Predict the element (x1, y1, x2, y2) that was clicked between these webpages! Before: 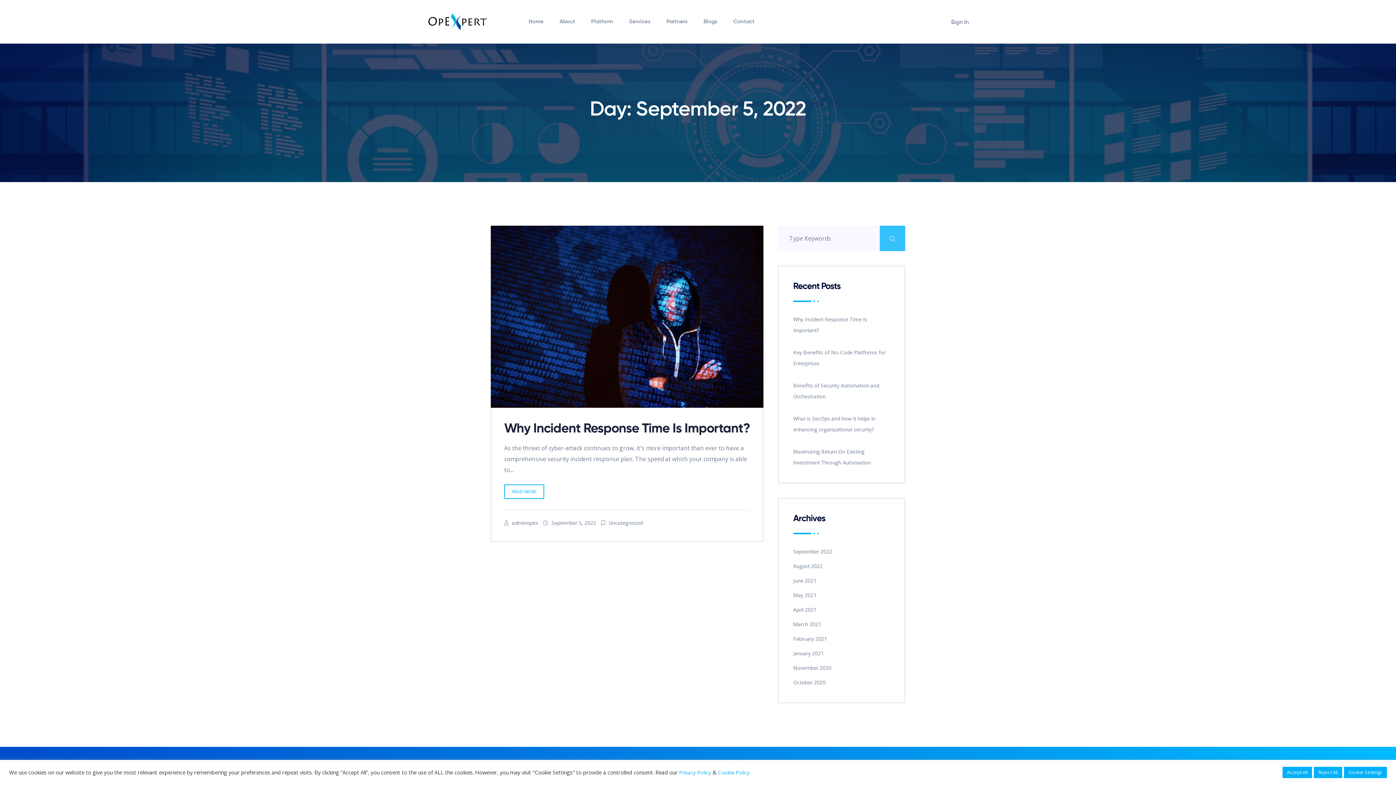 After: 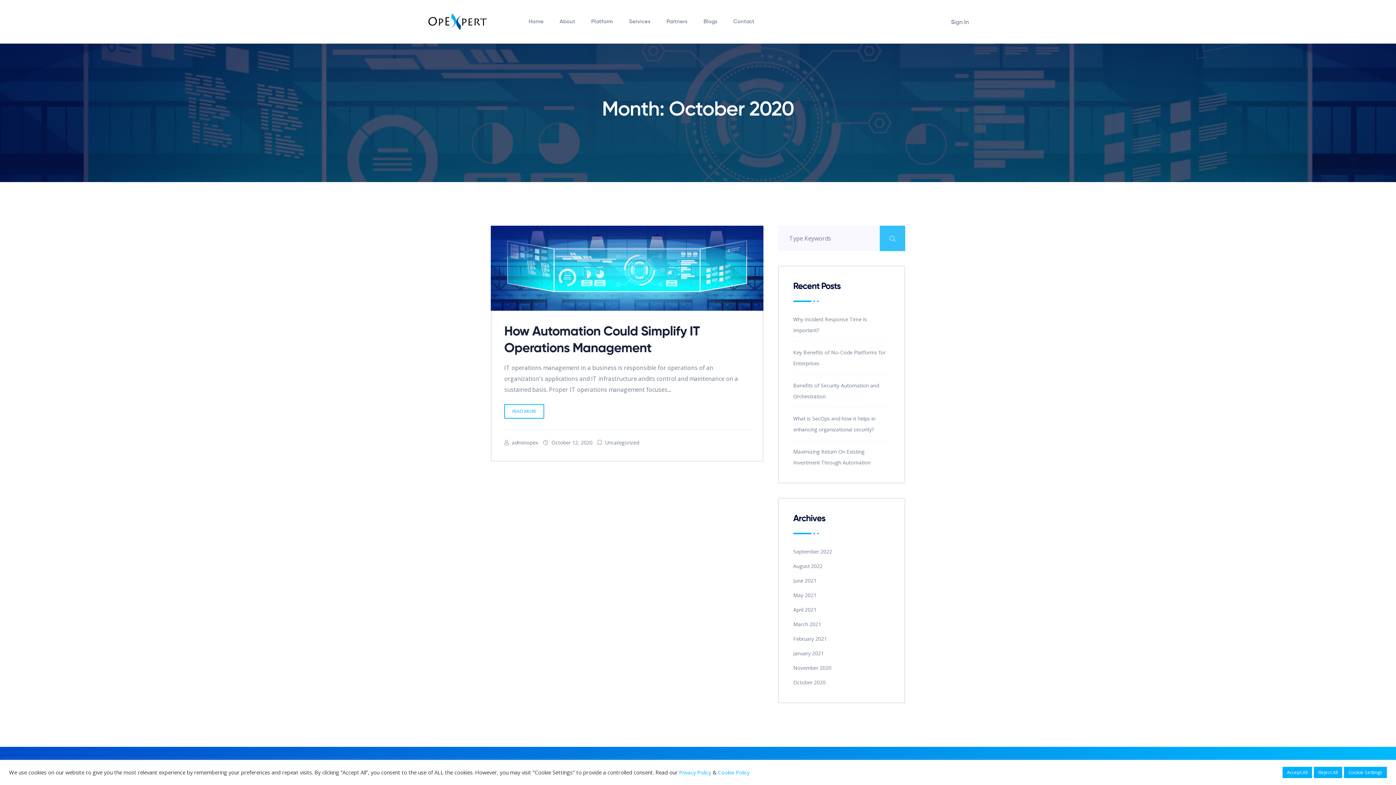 Action: bbox: (793, 677, 825, 688) label: October 2020